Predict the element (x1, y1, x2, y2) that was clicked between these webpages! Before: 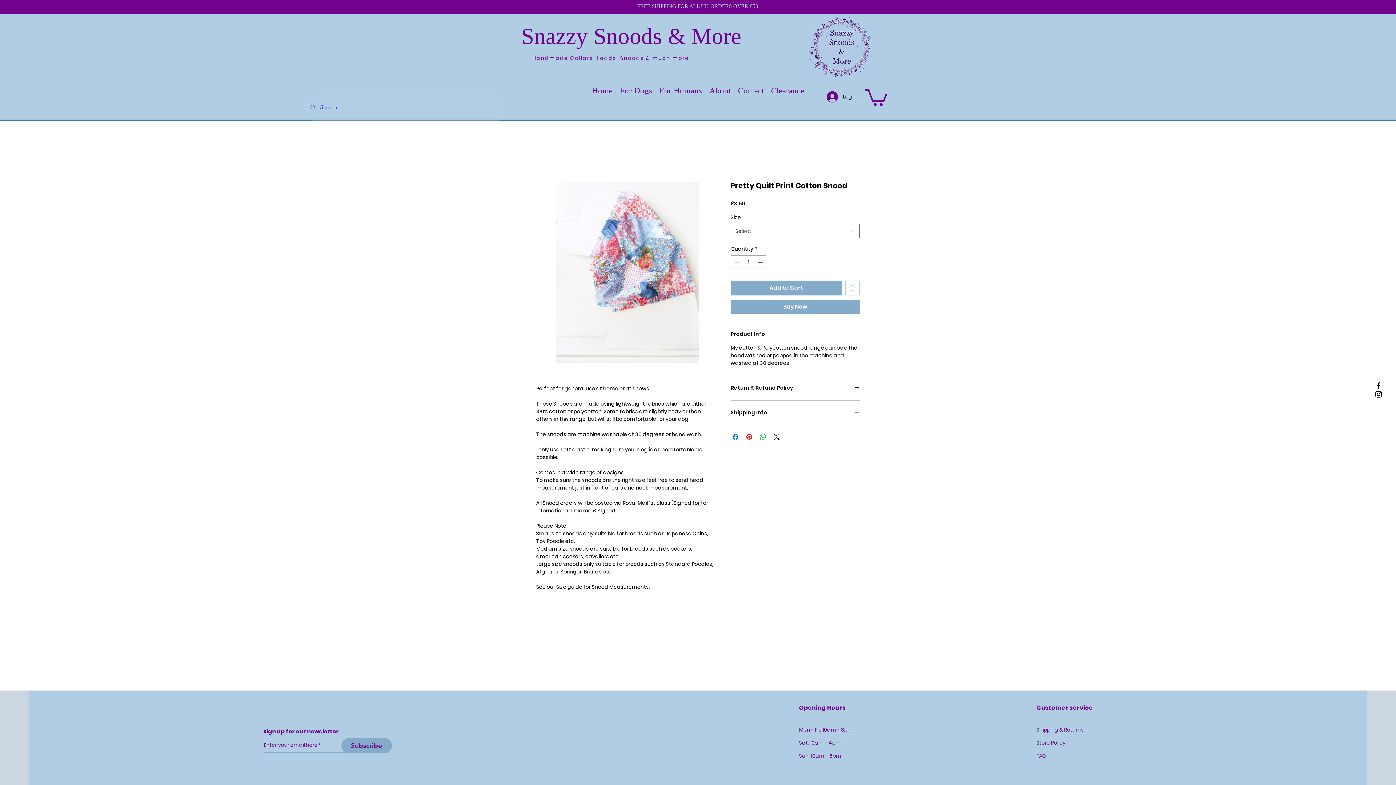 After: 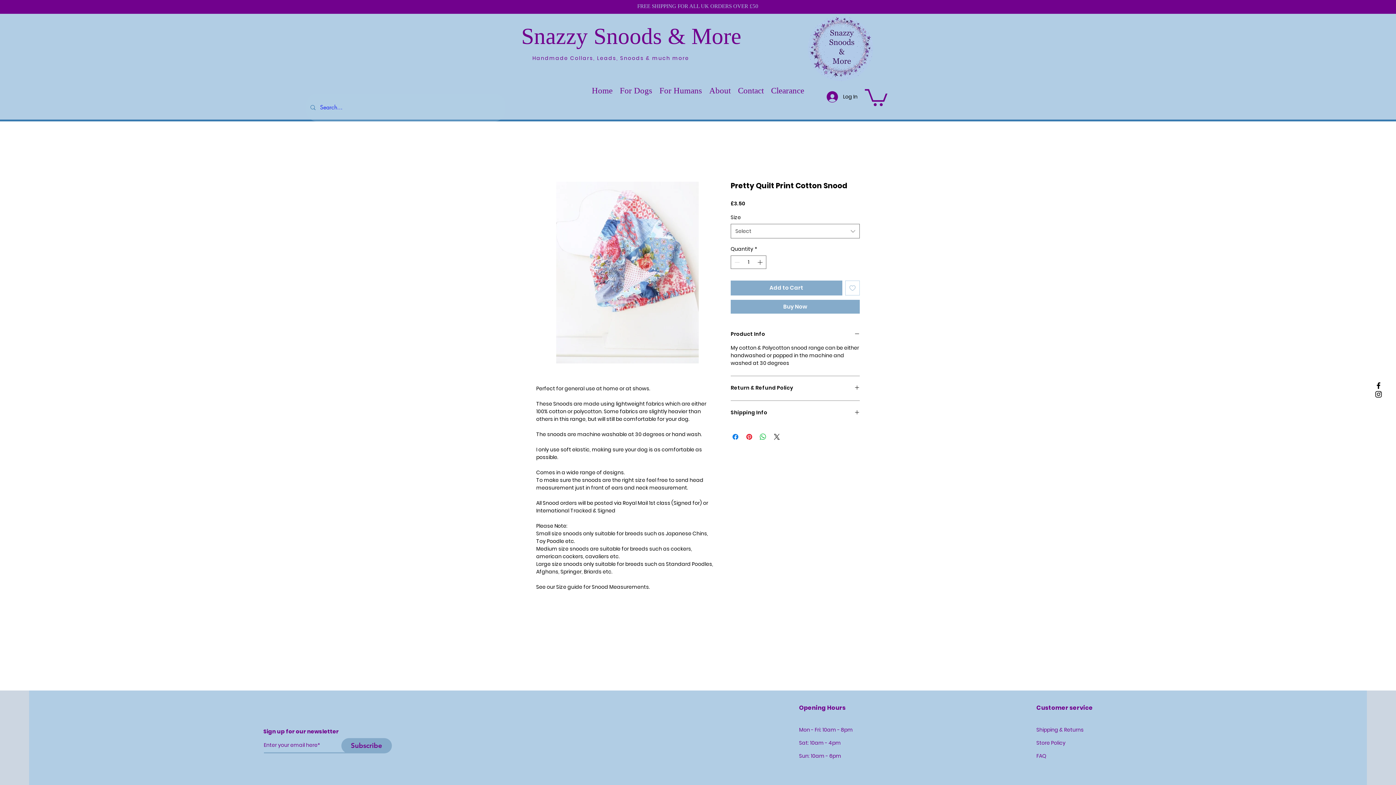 Action: bbox: (845, 280, 860, 295) label: Add to Wishlist